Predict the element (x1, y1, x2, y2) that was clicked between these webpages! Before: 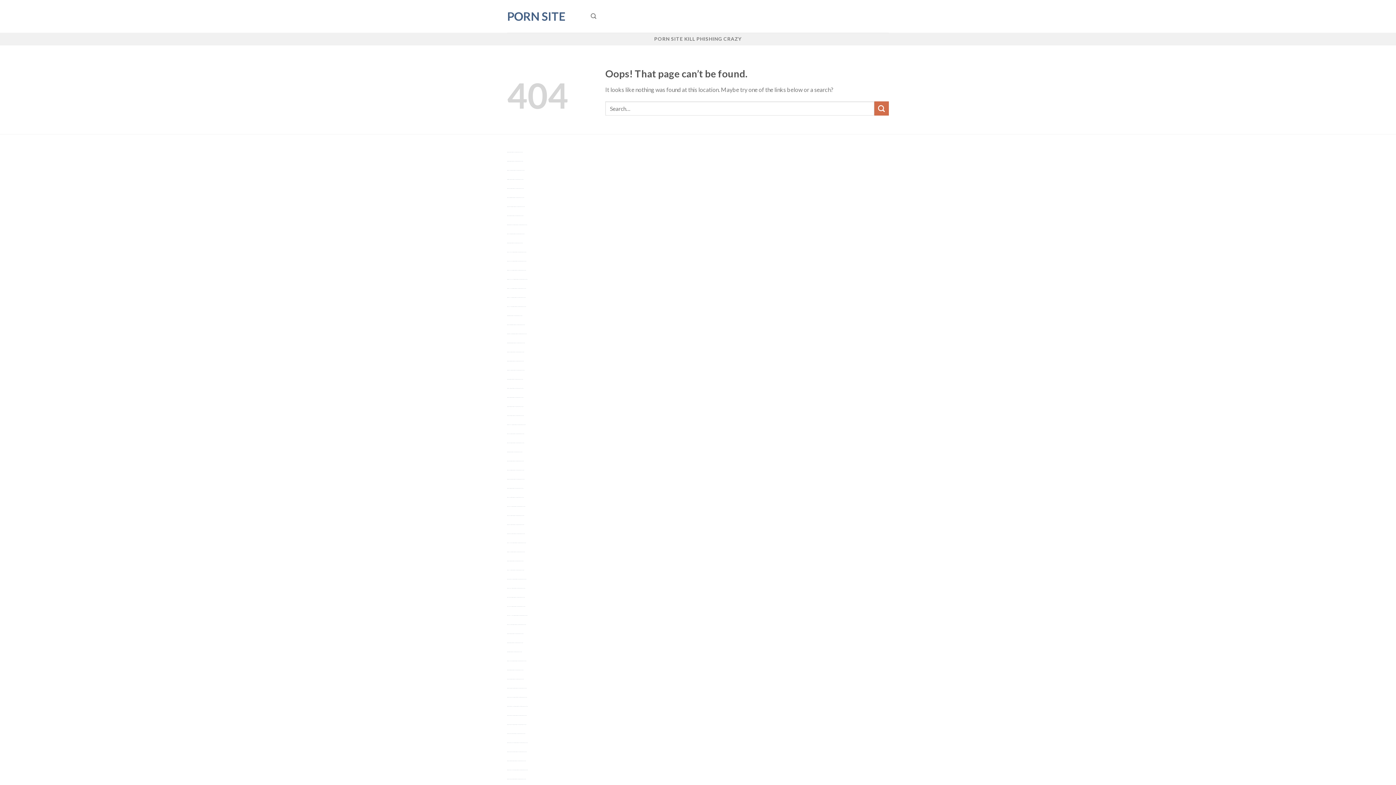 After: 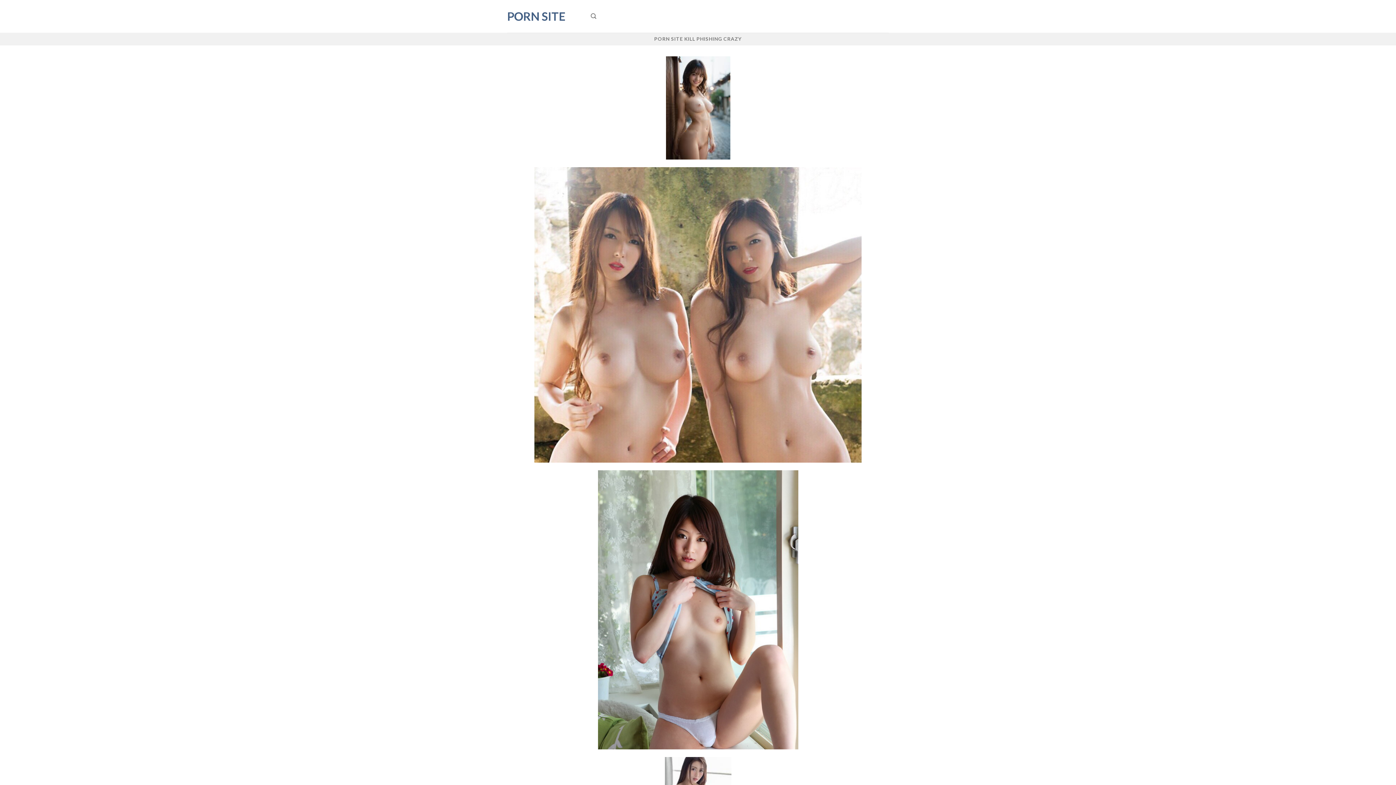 Action: label: https://loan-paydaybank.com/ is a fuck porn site with adult movies, threesome fuck, gangbang fuck. bbox: (507, 261, 526, 261)